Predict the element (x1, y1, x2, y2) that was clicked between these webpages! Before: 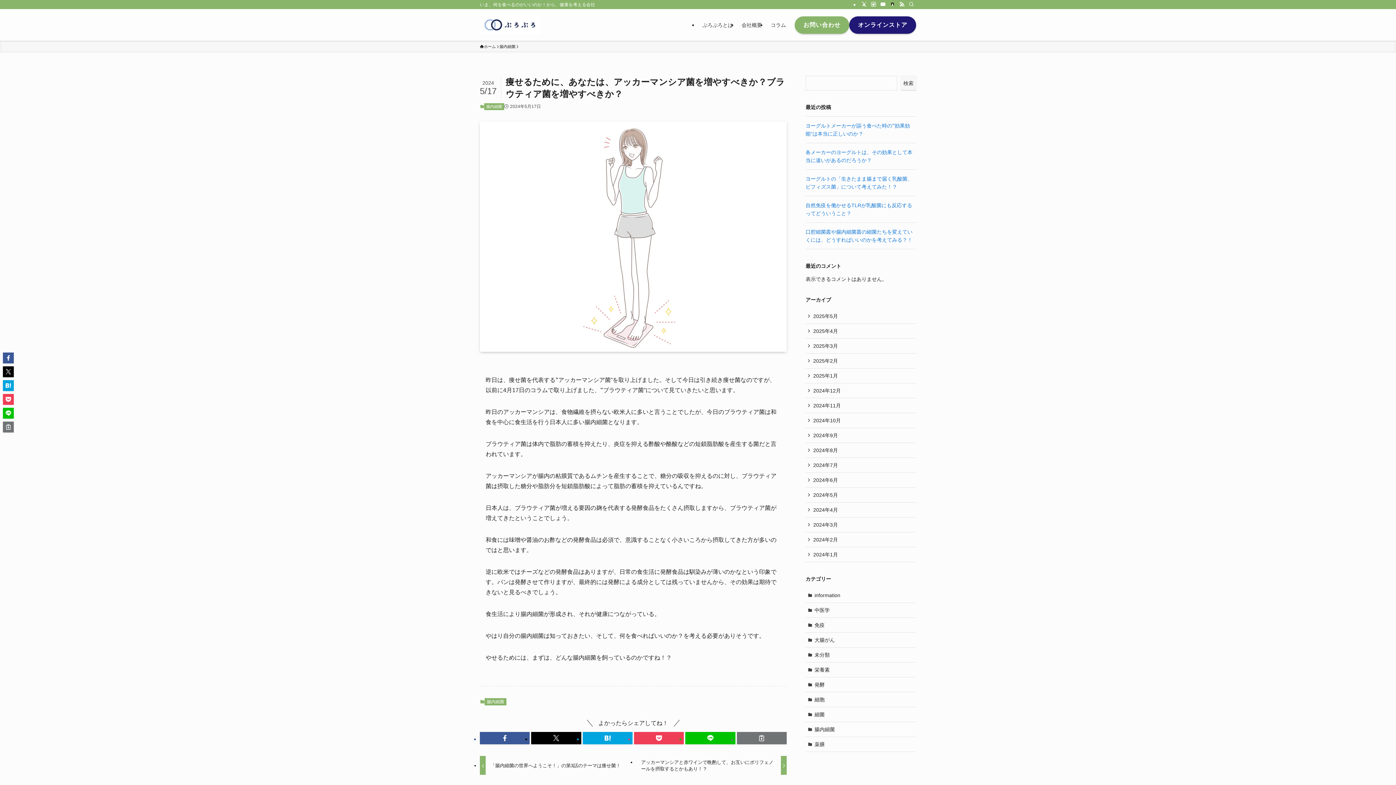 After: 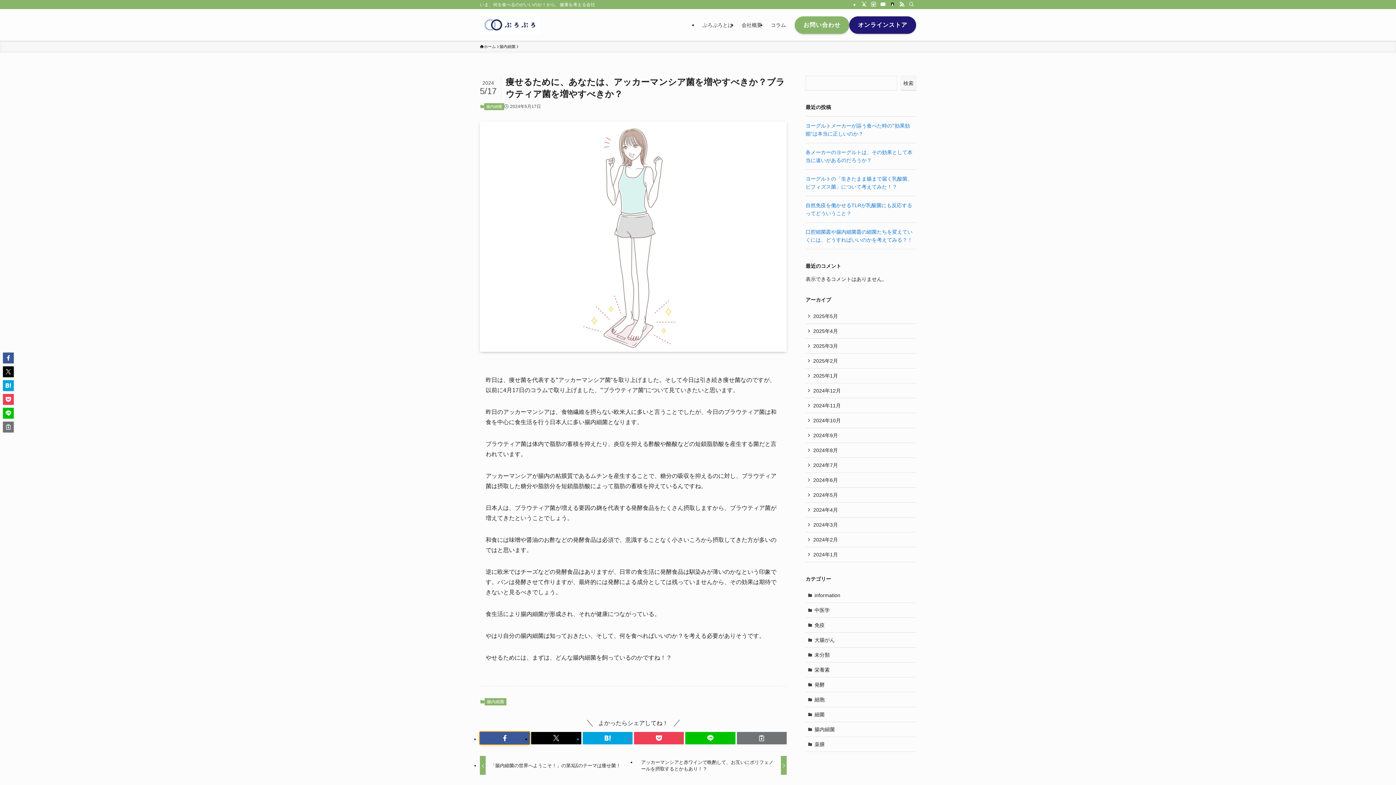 Action: bbox: (480, 732, 529, 744)